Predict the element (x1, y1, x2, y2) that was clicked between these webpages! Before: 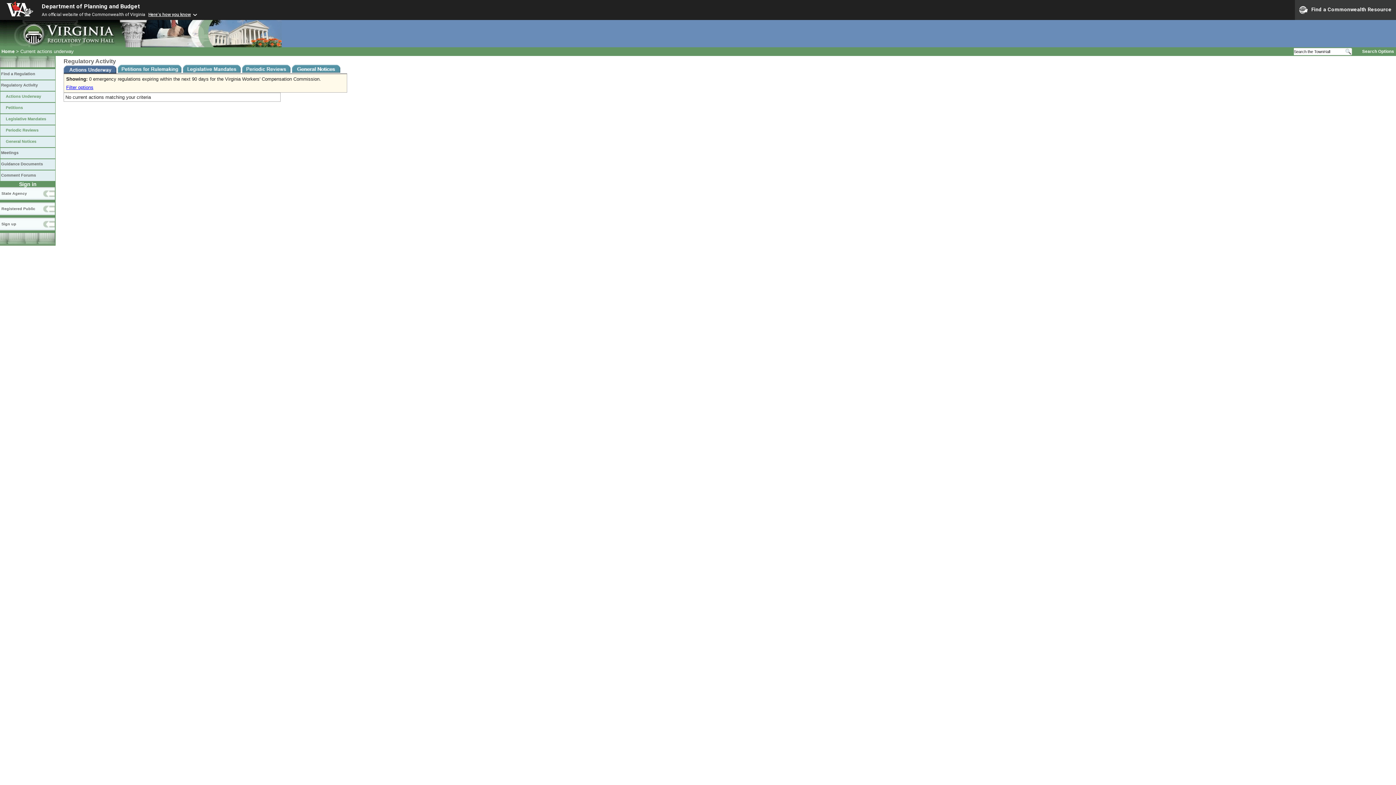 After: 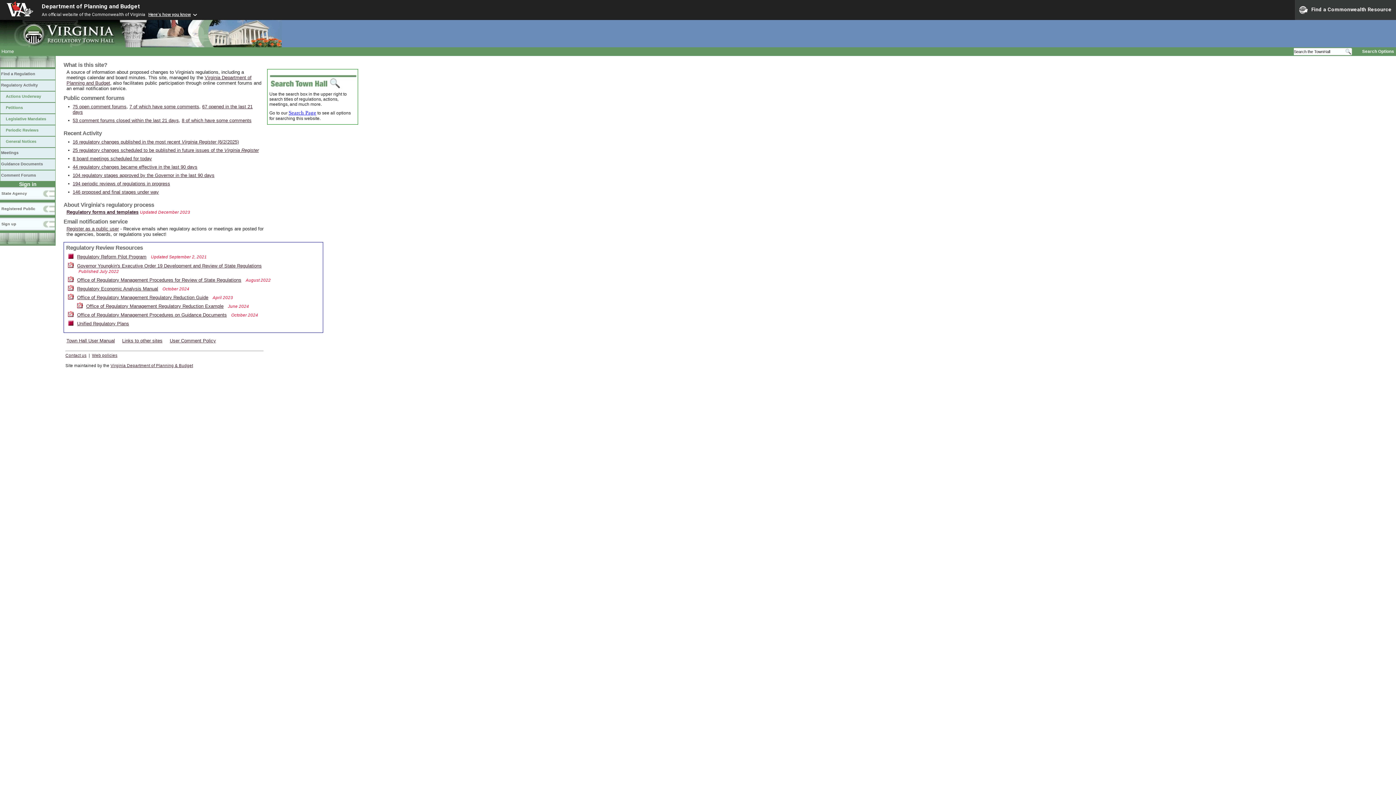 Action: label: Home bbox: (1, 48, 14, 54)